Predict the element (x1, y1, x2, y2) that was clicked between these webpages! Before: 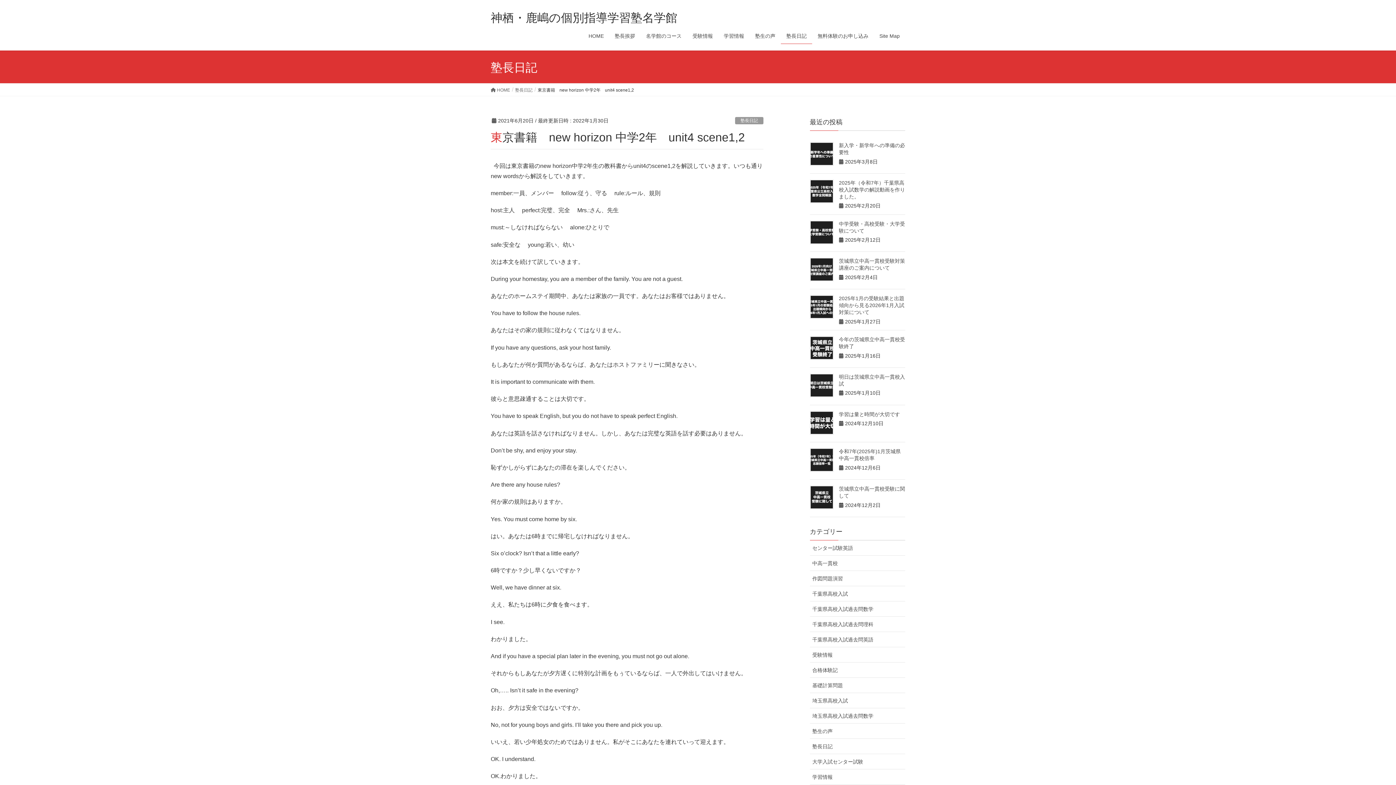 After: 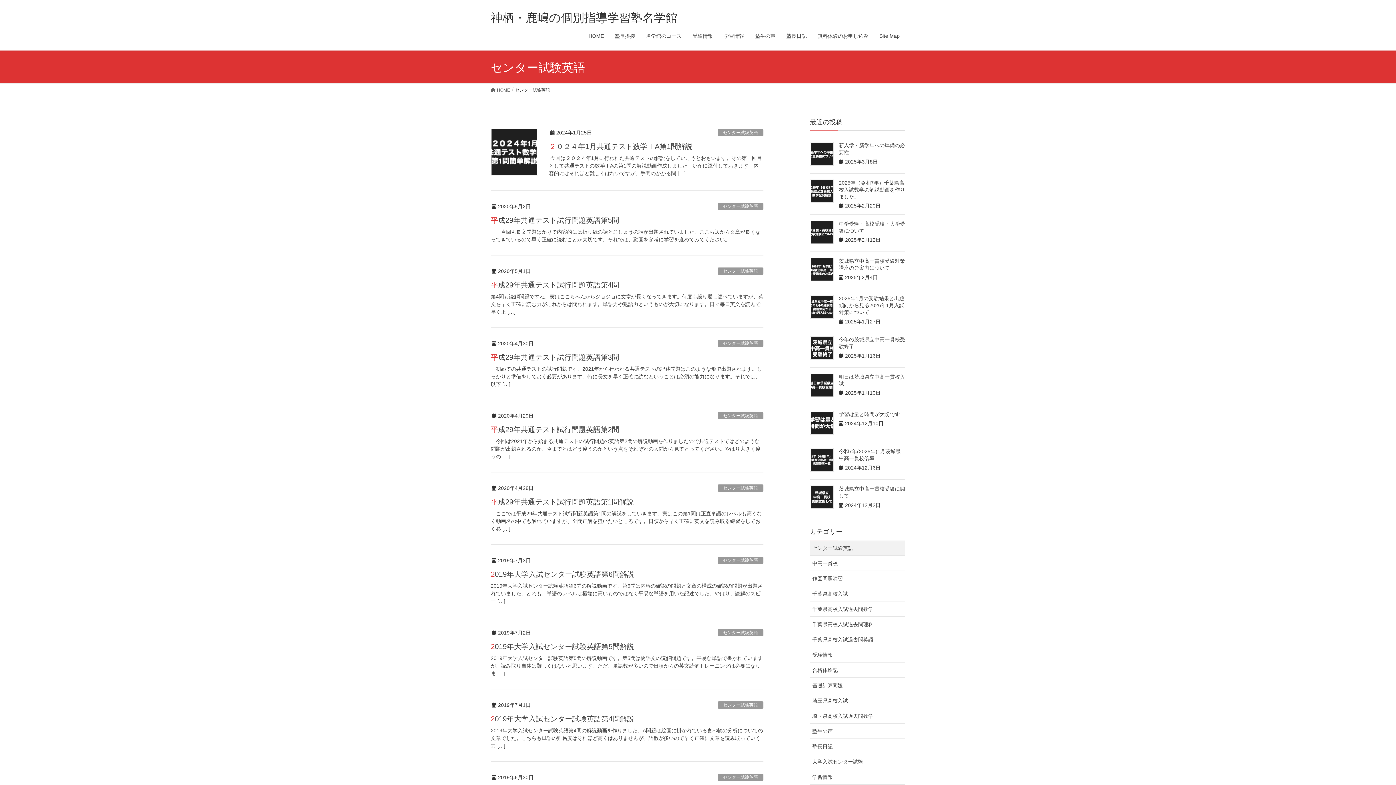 Action: bbox: (810, 540, 905, 555) label: センター試験英語